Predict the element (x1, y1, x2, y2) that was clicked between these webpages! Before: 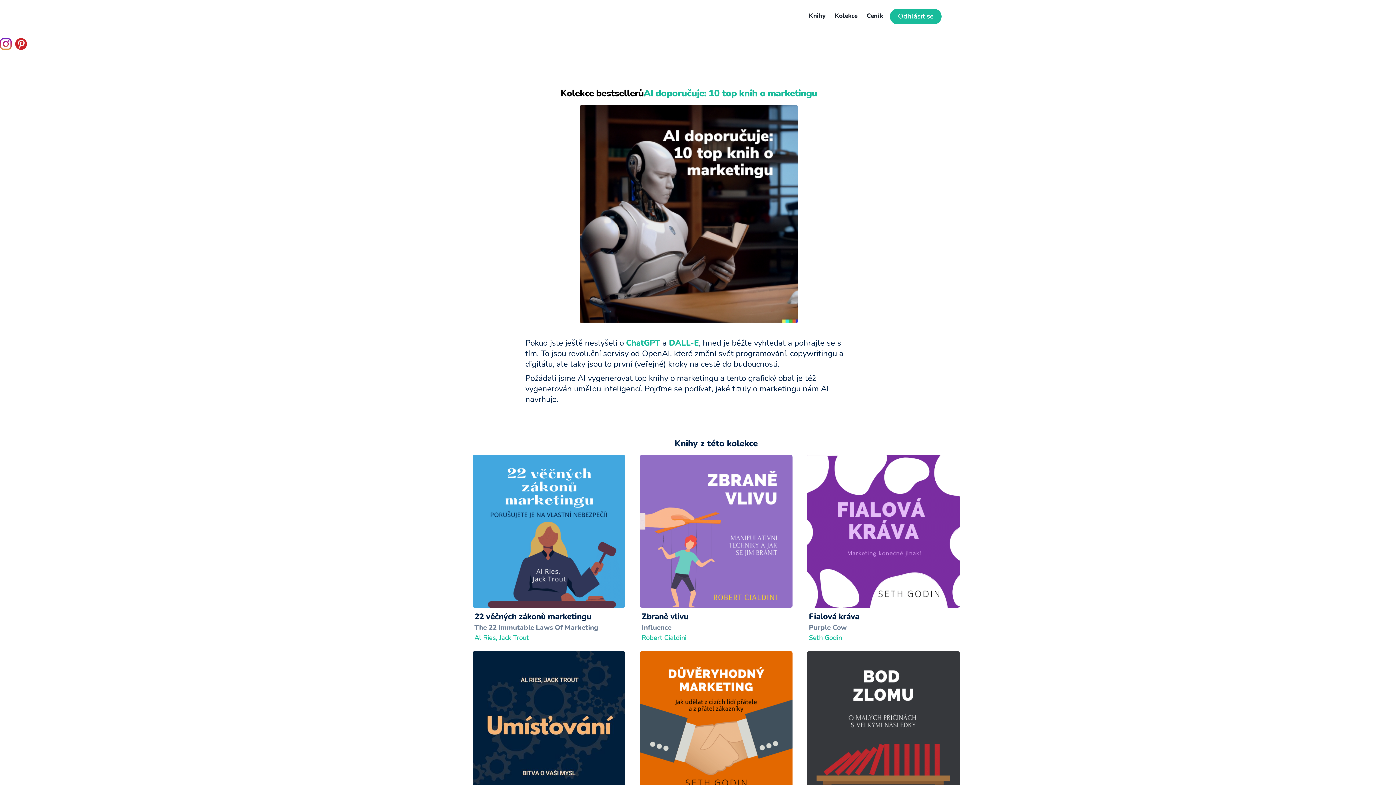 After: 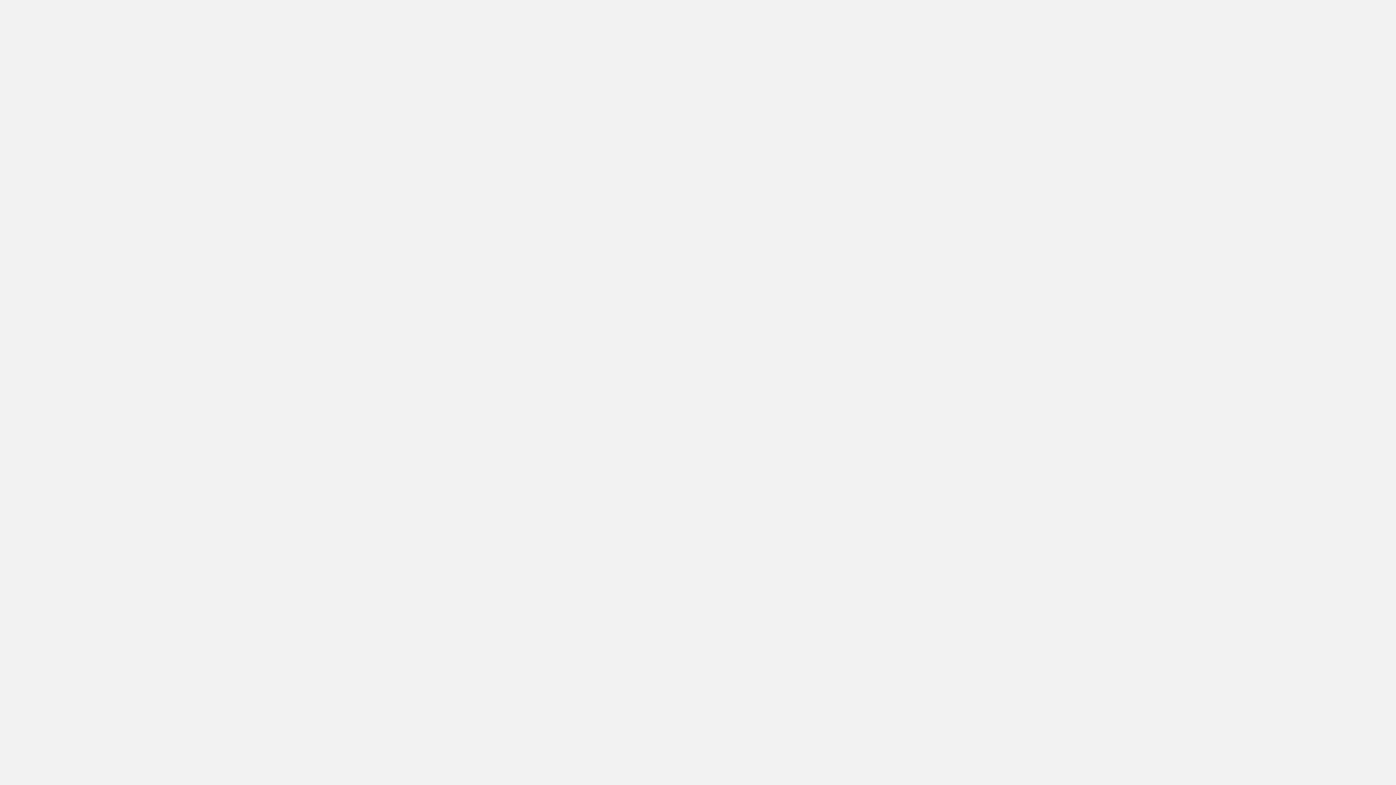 Action: label: Ceník bbox: (864, 1, 885, 30)